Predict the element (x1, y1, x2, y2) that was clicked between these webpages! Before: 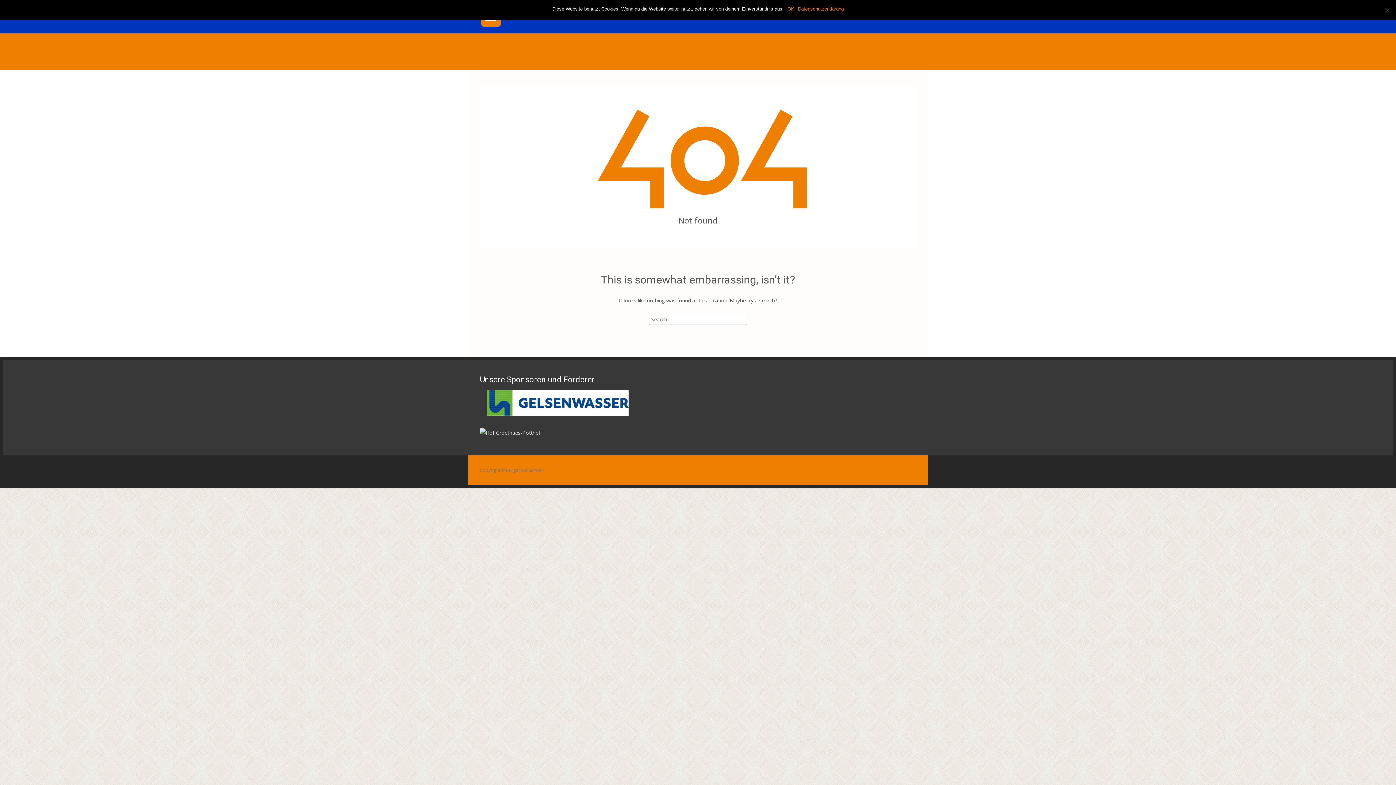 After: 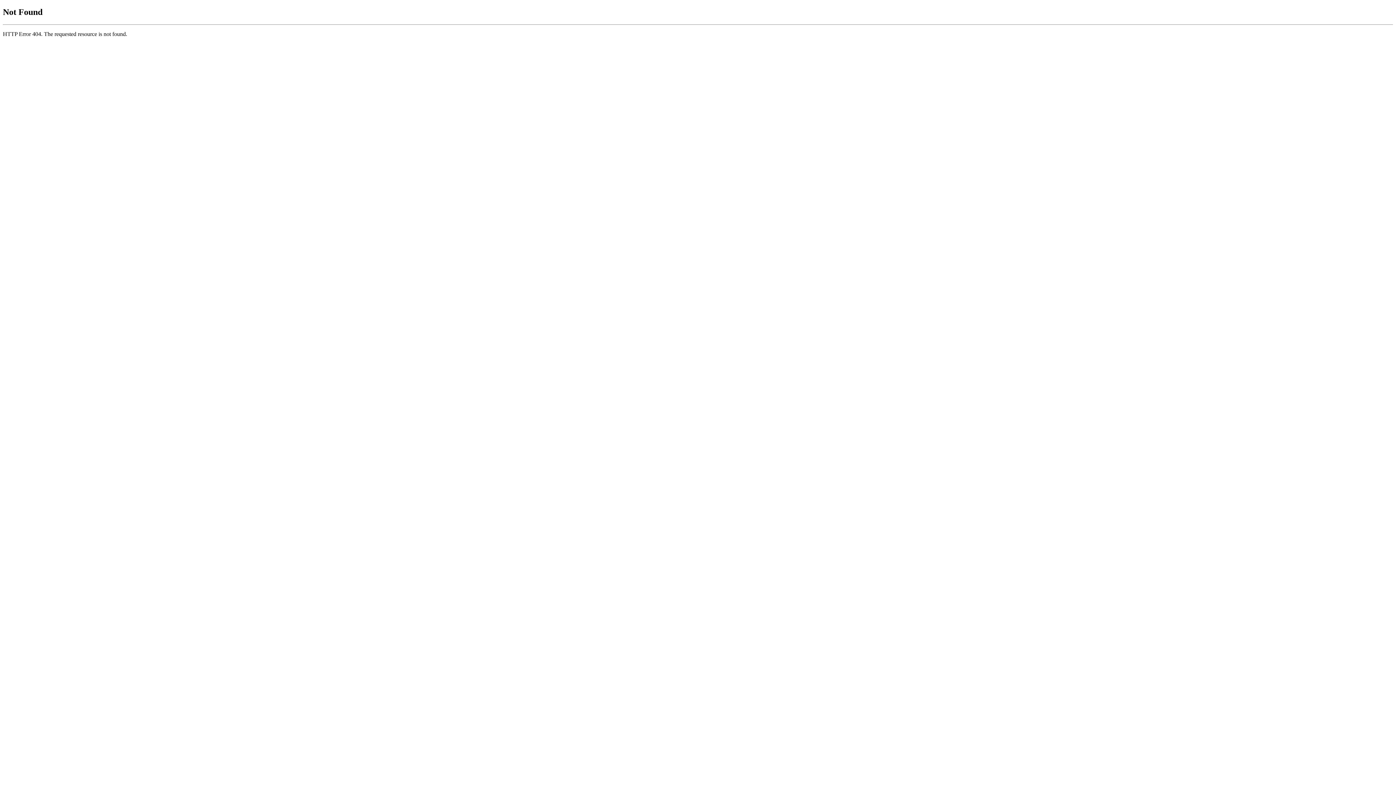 Action: label:          bbox: (481, 399, 634, 406)